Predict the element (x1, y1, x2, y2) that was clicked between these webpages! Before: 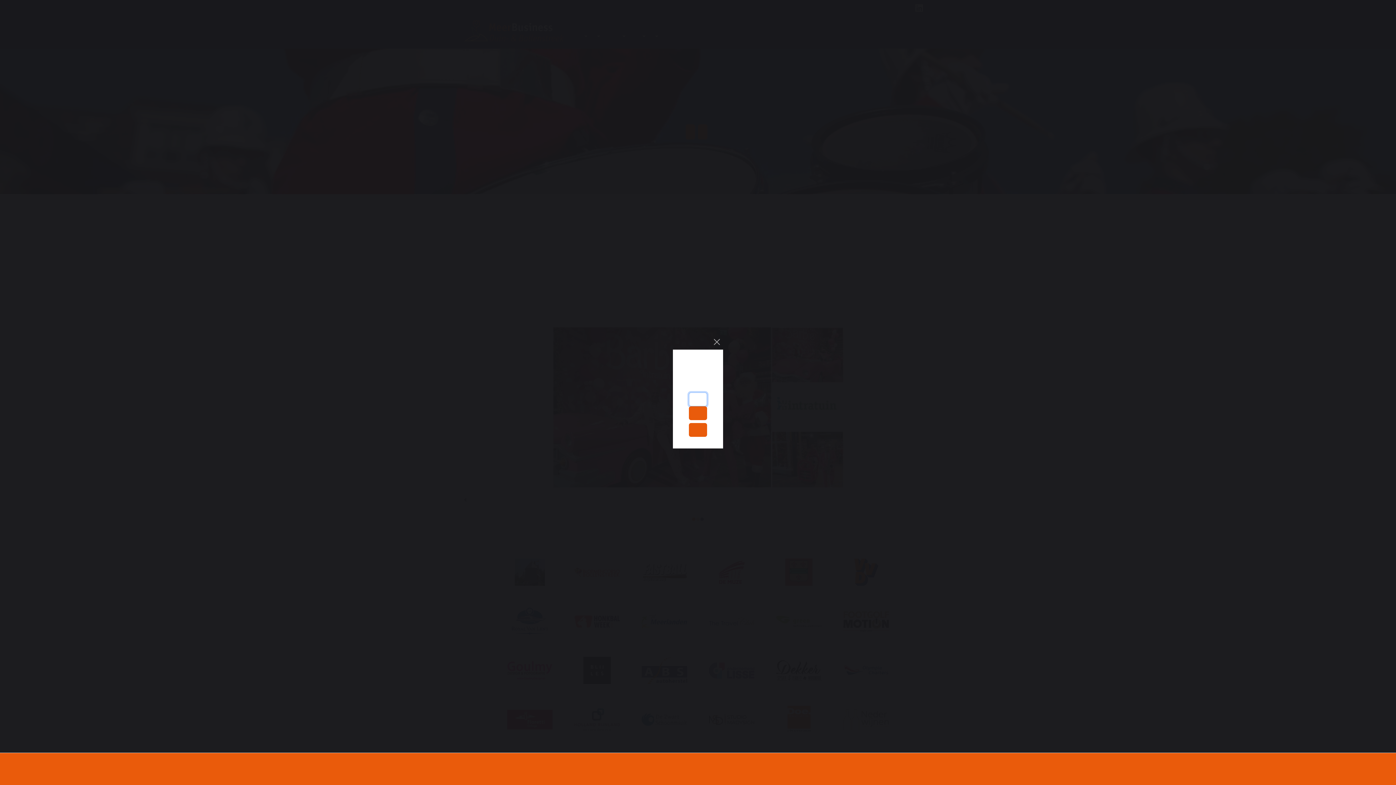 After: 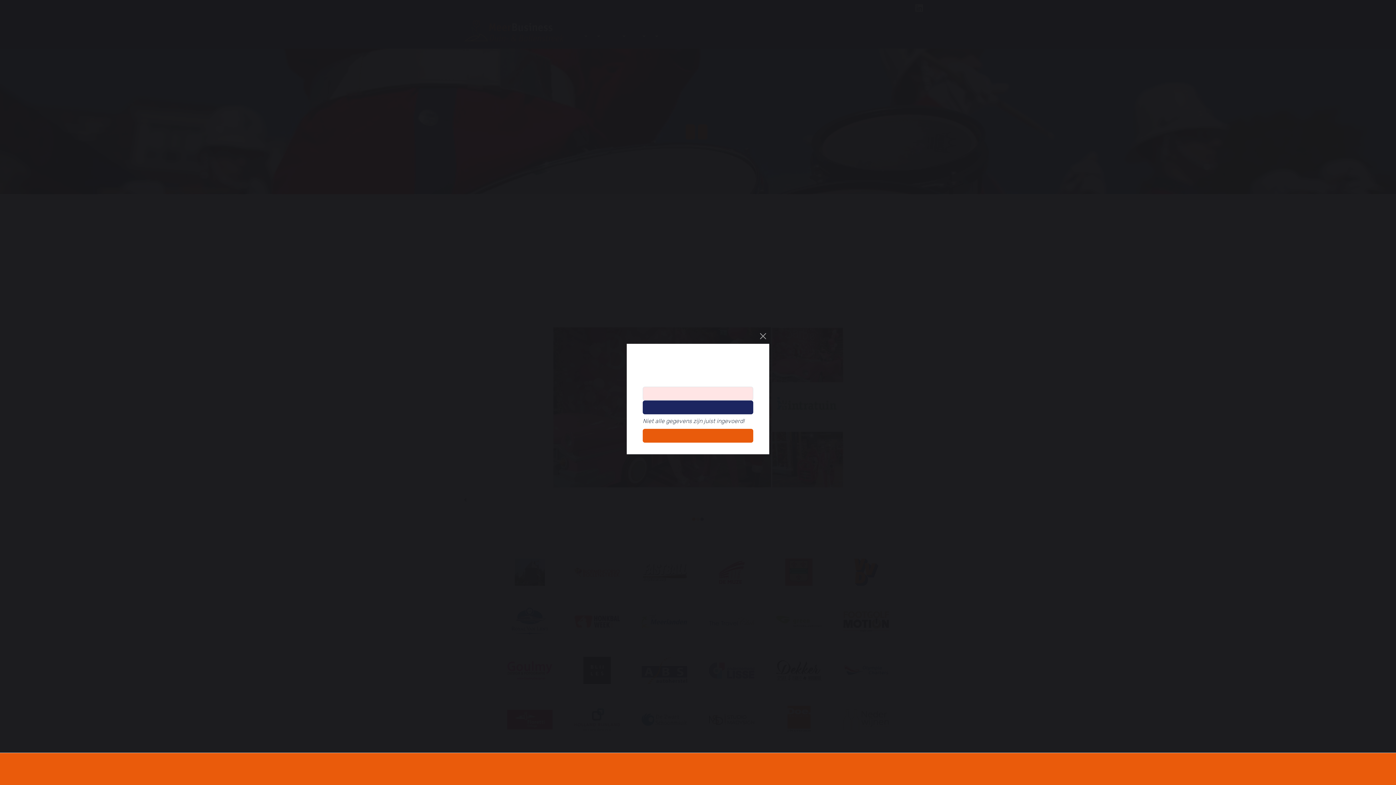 Action: label: Inschrijven bbox: (689, 406, 707, 420)